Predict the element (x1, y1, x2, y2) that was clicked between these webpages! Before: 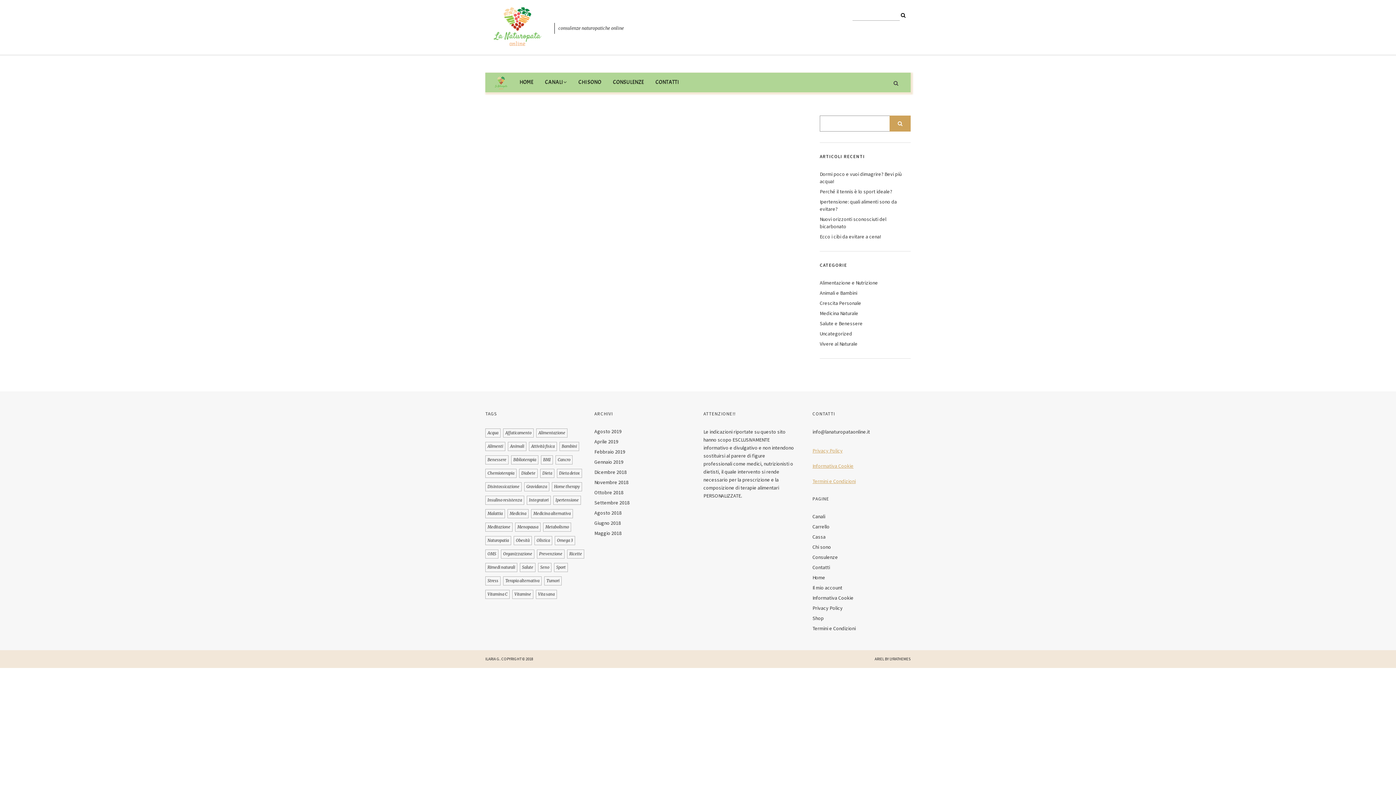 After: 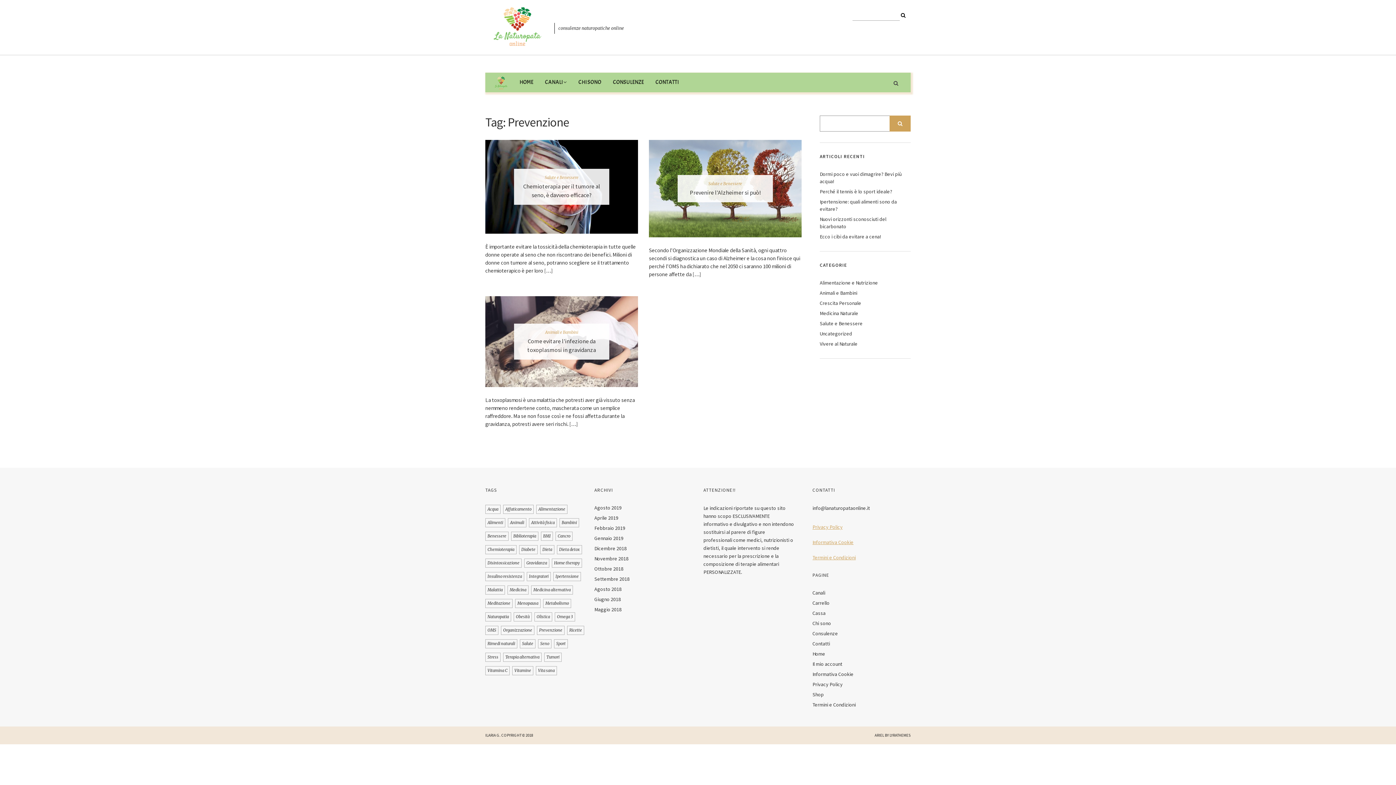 Action: label: Prevenzione bbox: (537, 549, 564, 558)